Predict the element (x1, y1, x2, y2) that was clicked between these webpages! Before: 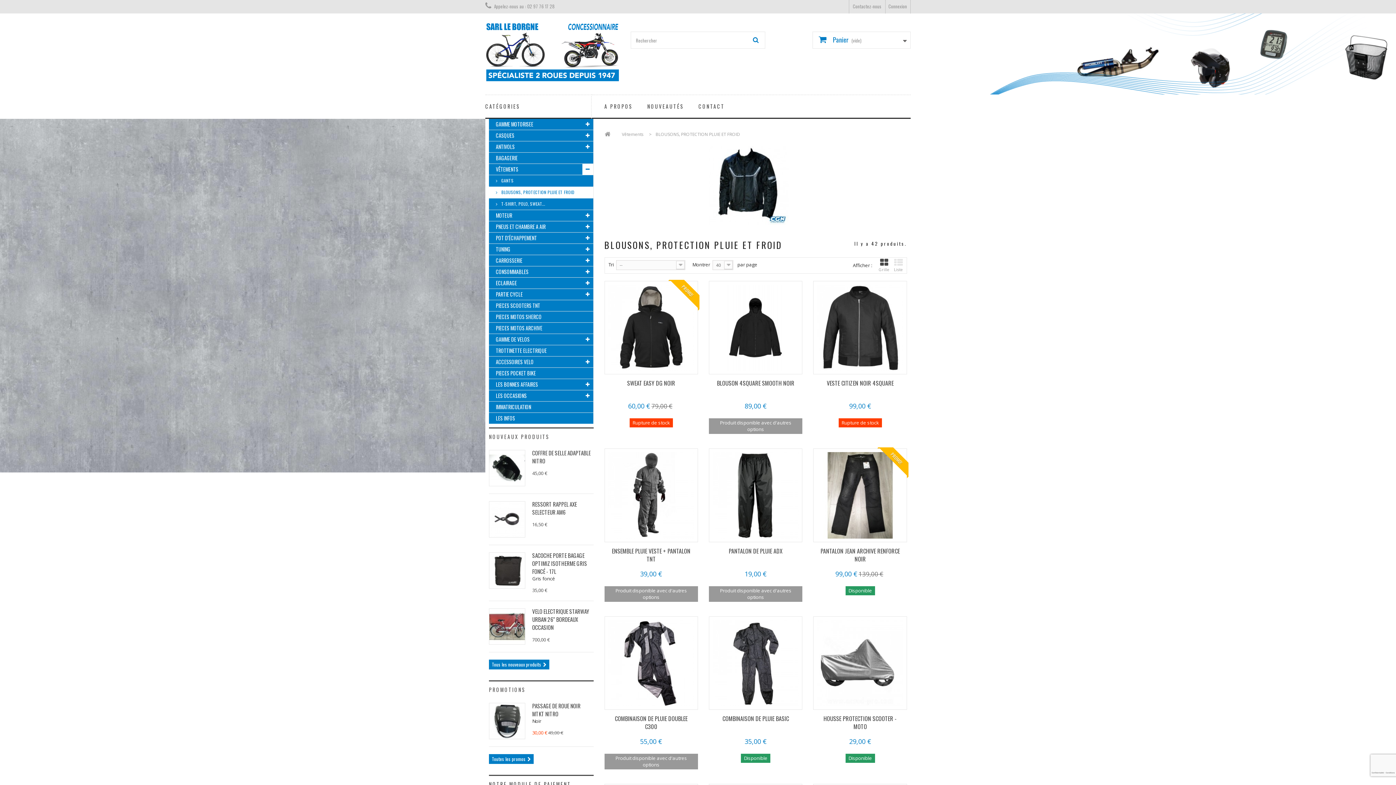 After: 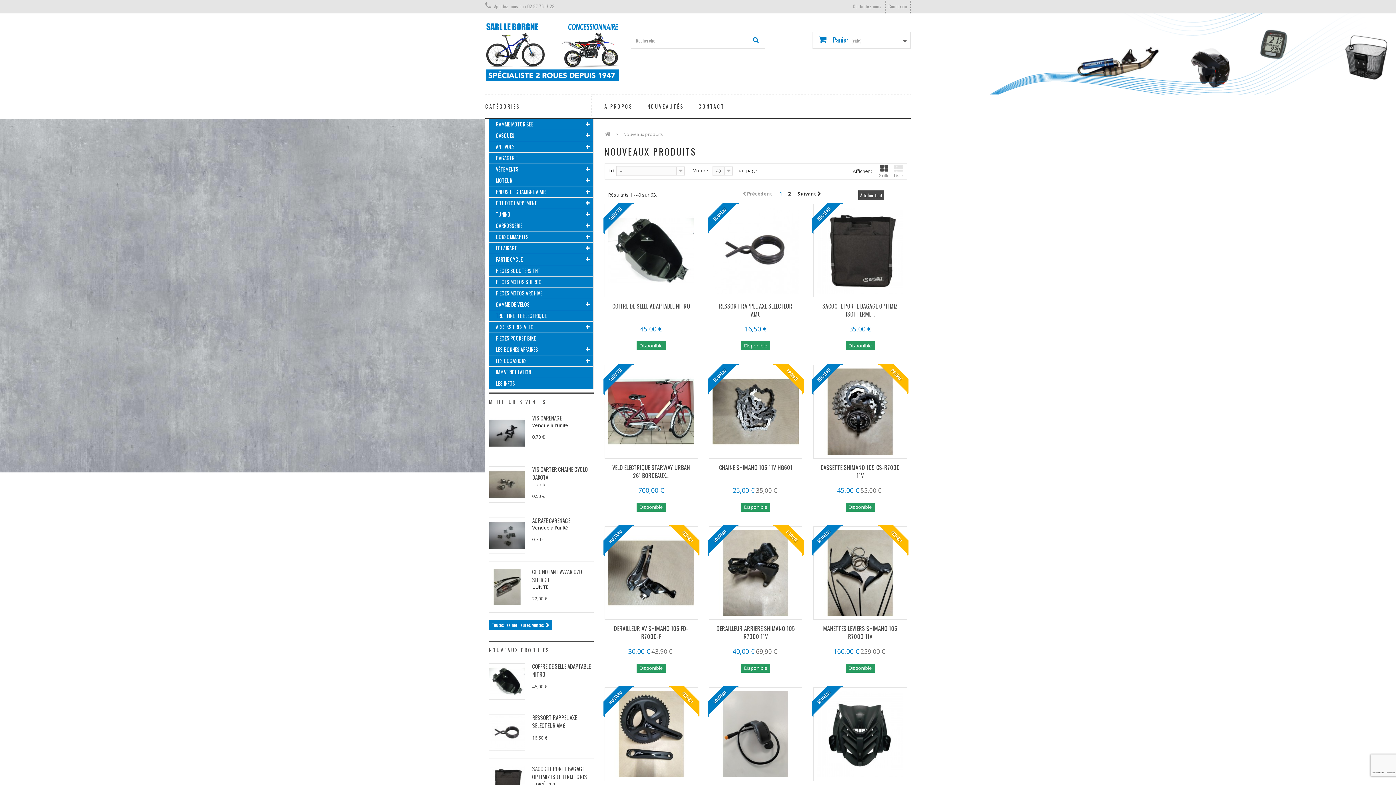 Action: bbox: (640, 95, 691, 117) label: NOUVEAUTÉS